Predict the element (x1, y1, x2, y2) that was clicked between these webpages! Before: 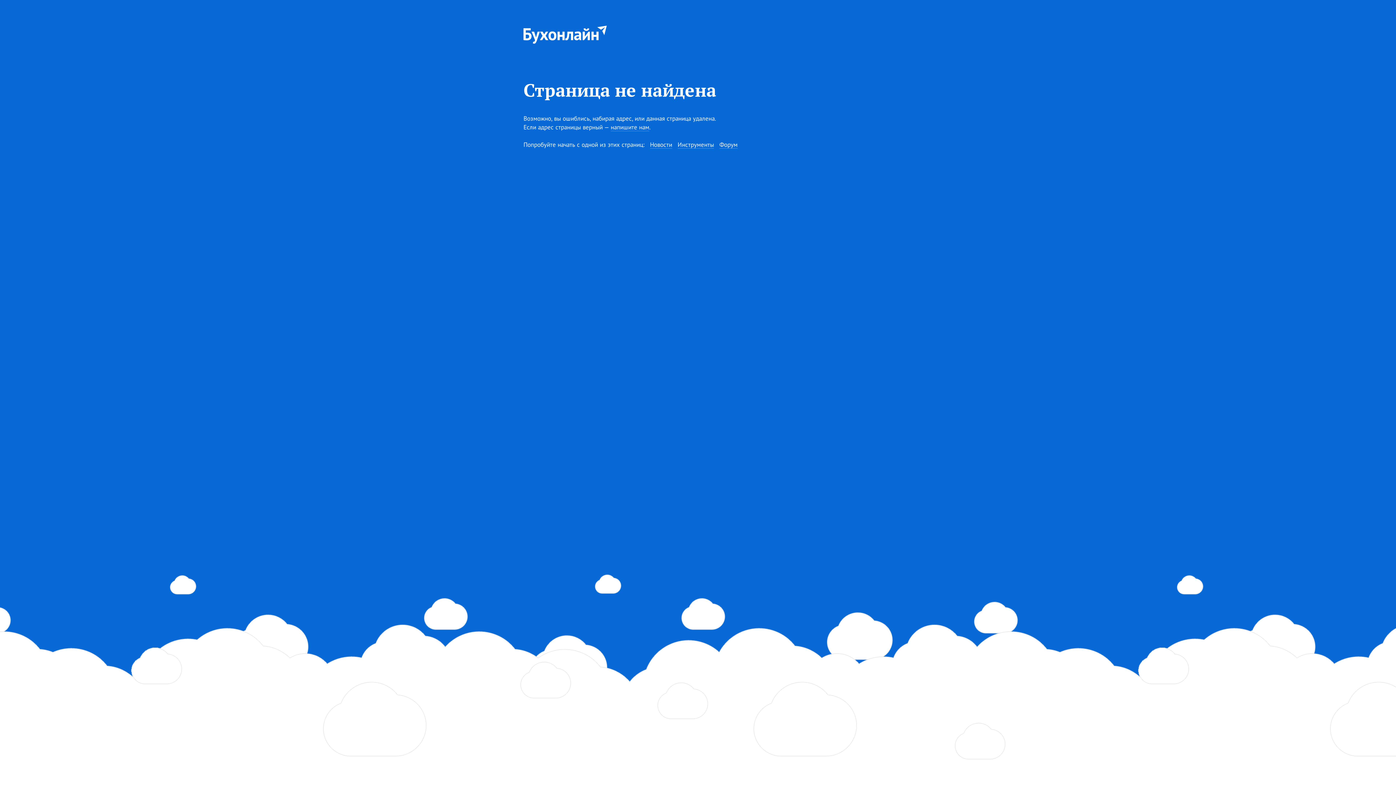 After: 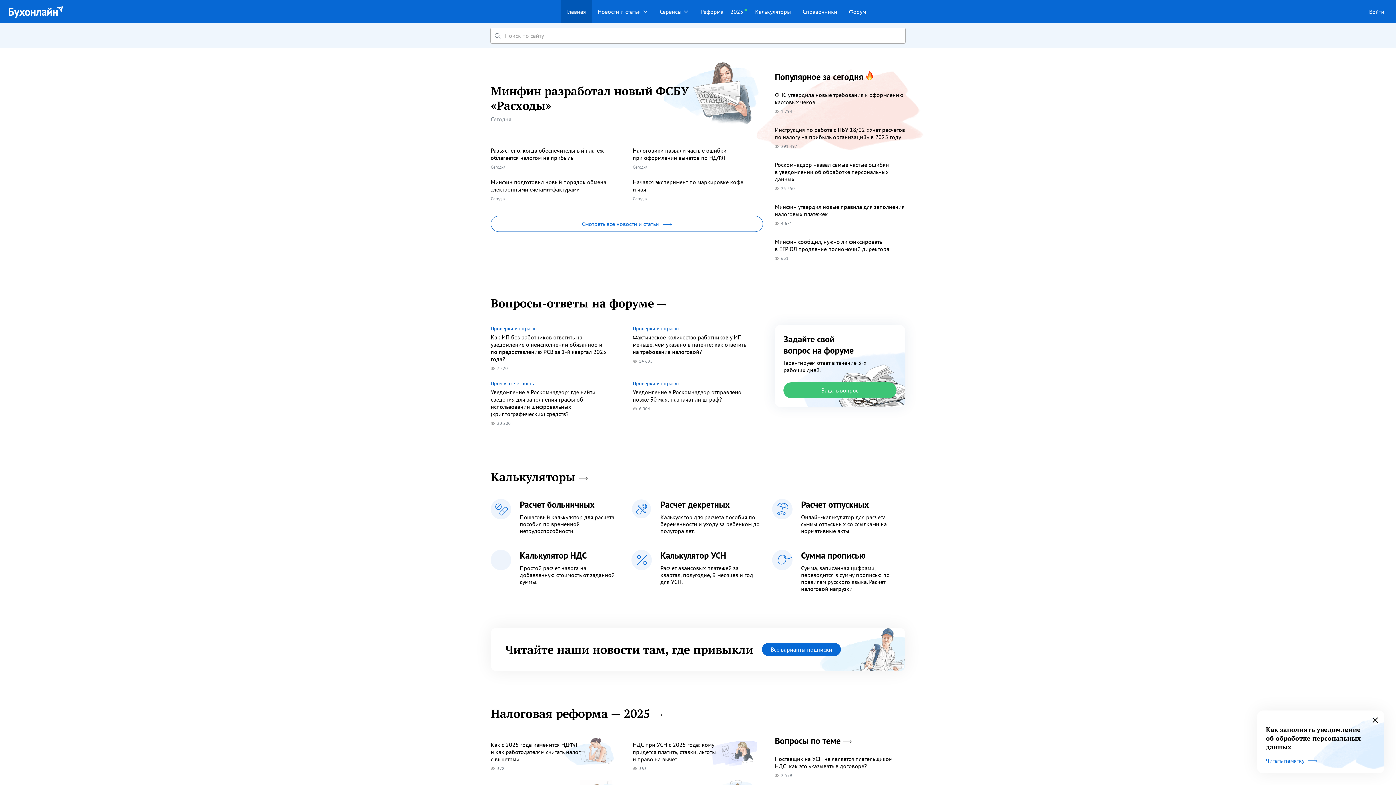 Action: bbox: (650, 140, 672, 148) label: Новости